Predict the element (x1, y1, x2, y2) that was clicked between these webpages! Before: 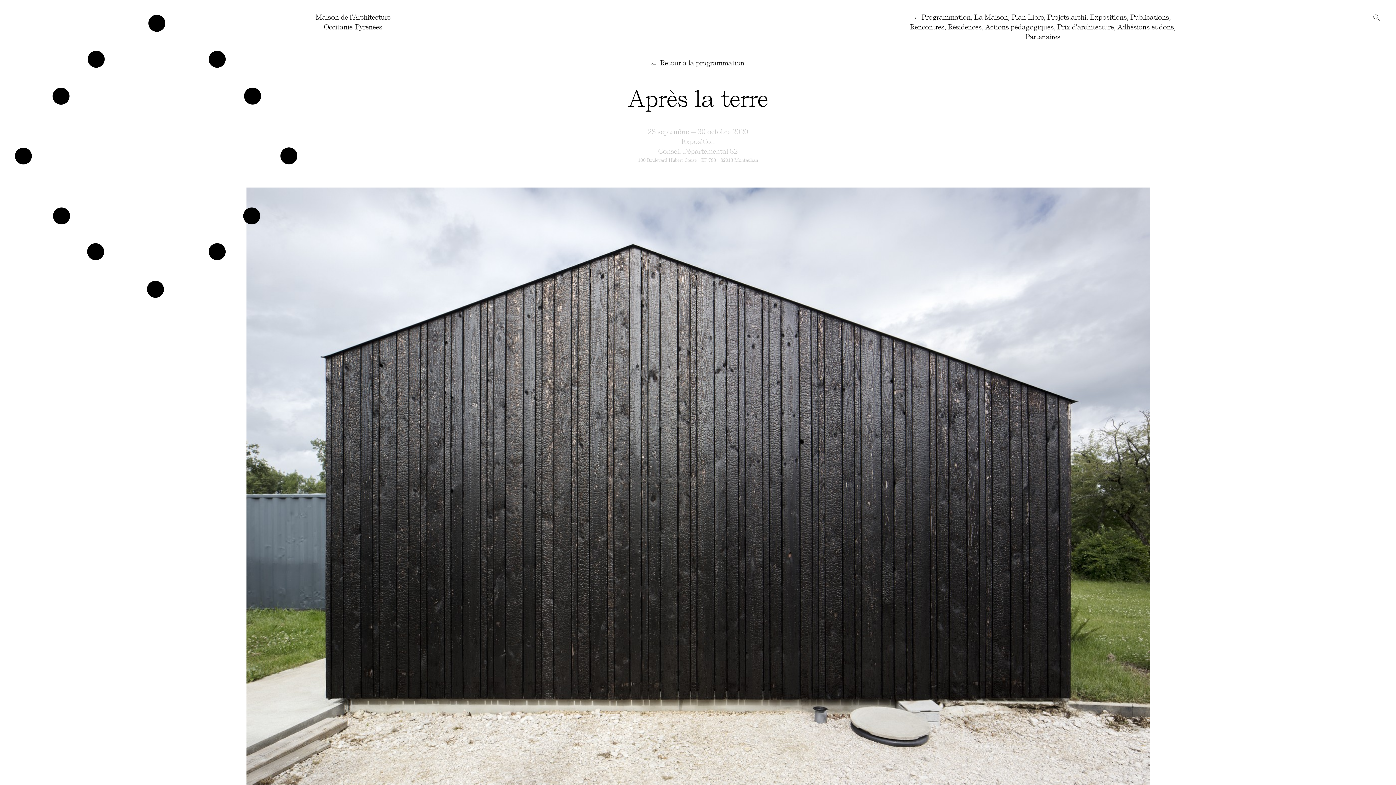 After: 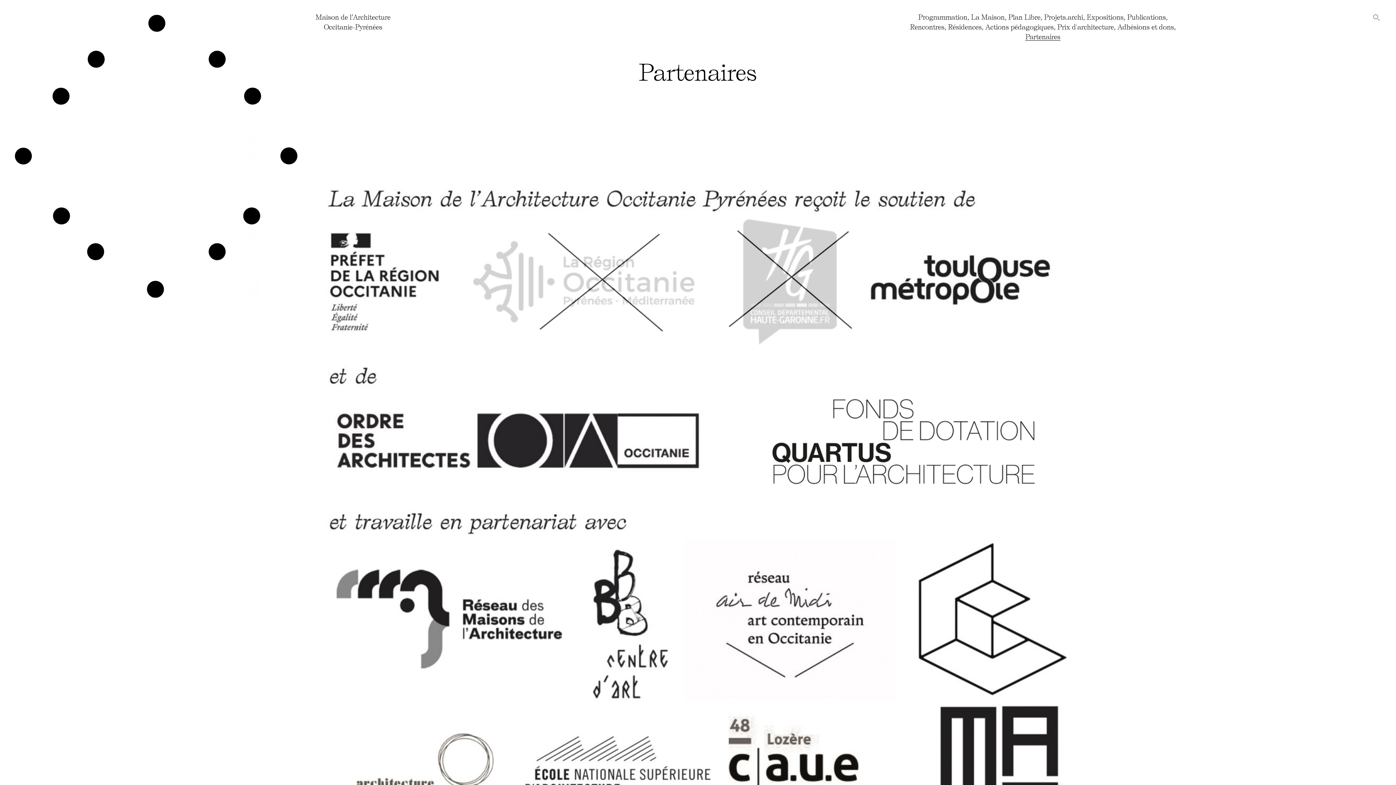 Action: label: Partenaires bbox: (1025, 31, 1060, 41)